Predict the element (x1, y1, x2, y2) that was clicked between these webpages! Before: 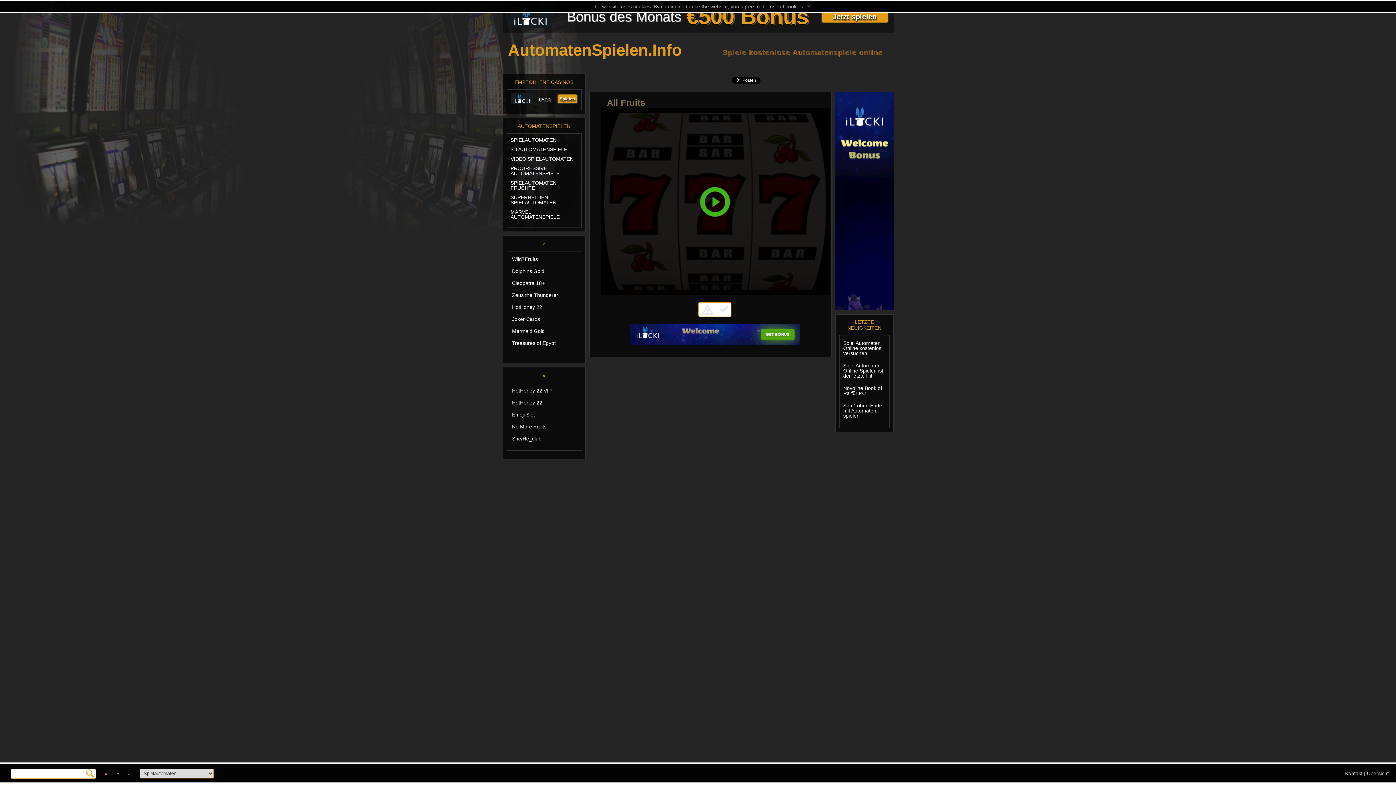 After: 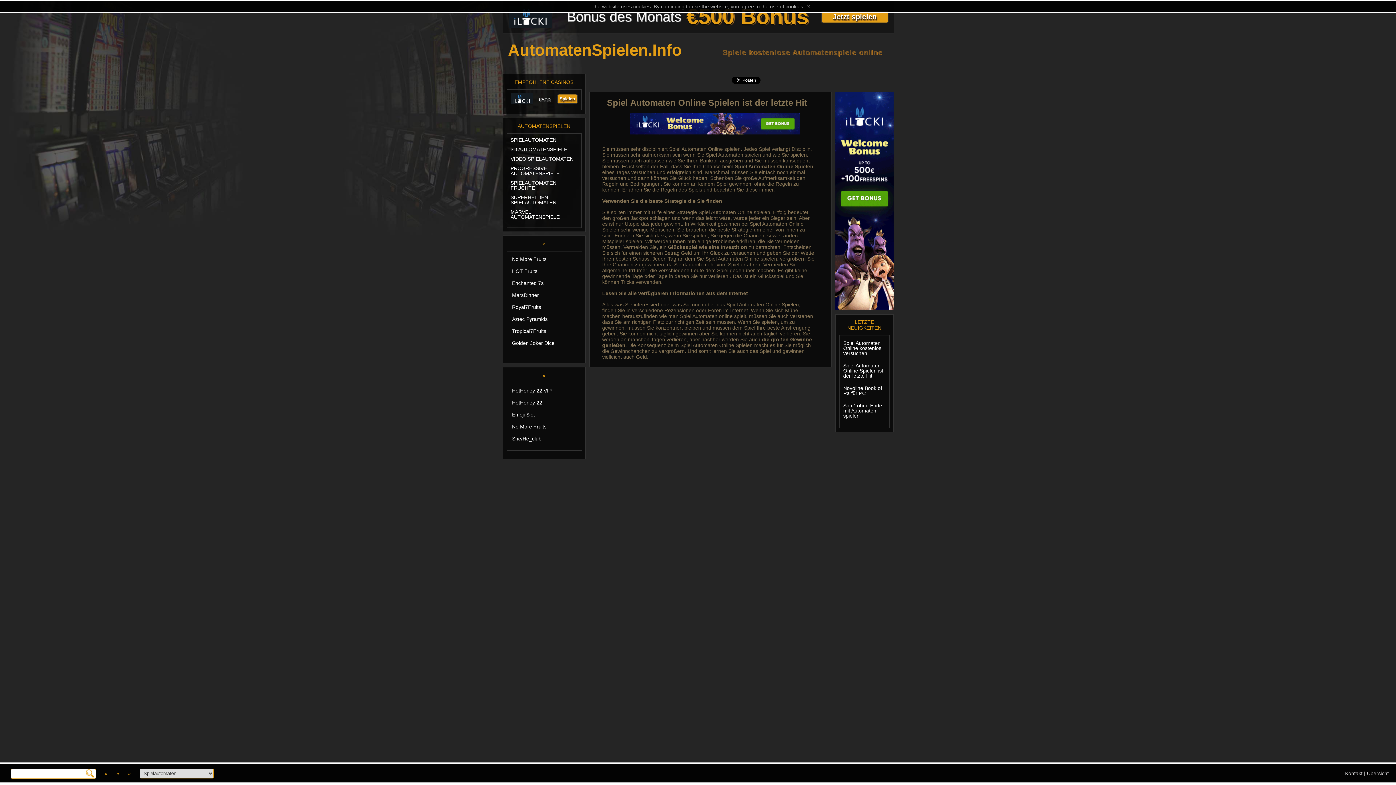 Action: label: Spiel Automaten Online Spielen ist der letzte Hit bbox: (843, 363, 885, 382)